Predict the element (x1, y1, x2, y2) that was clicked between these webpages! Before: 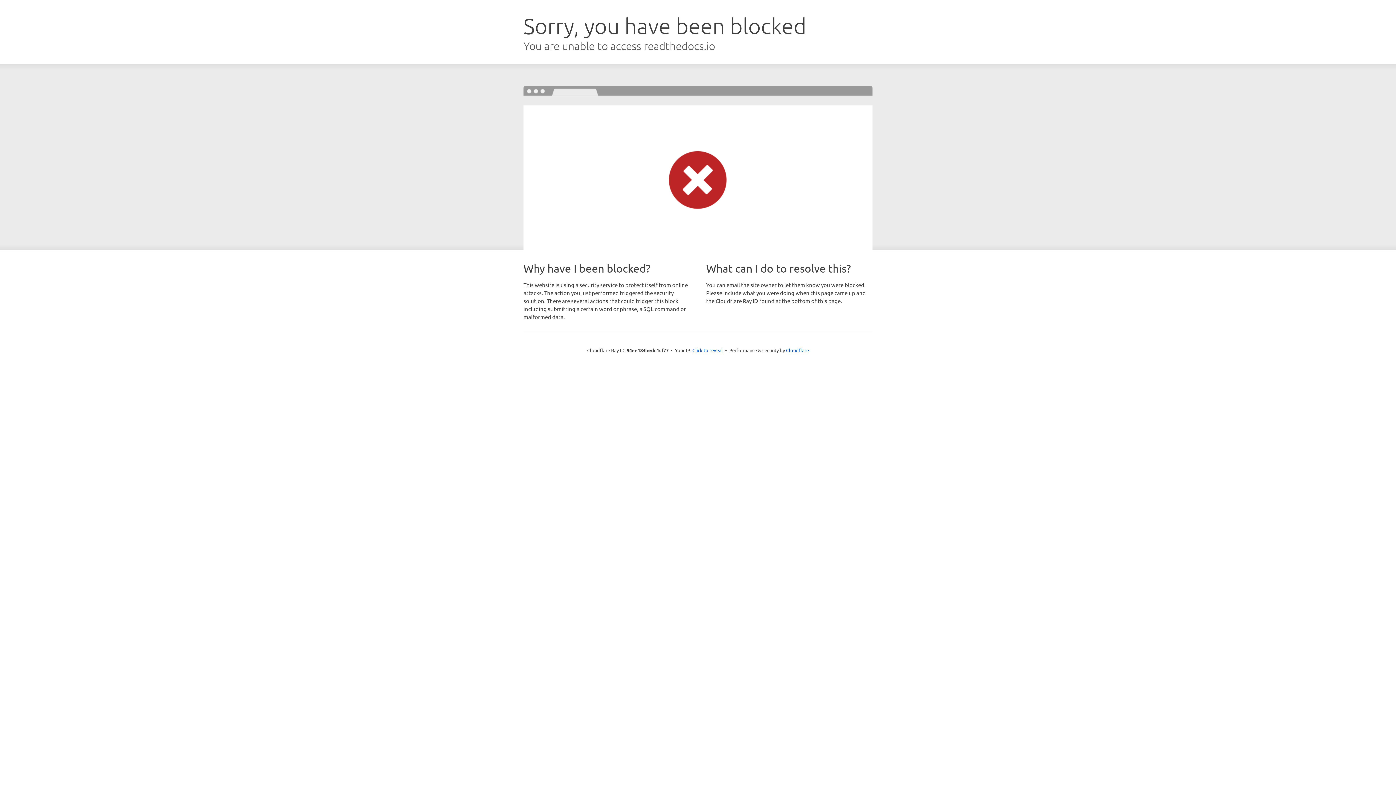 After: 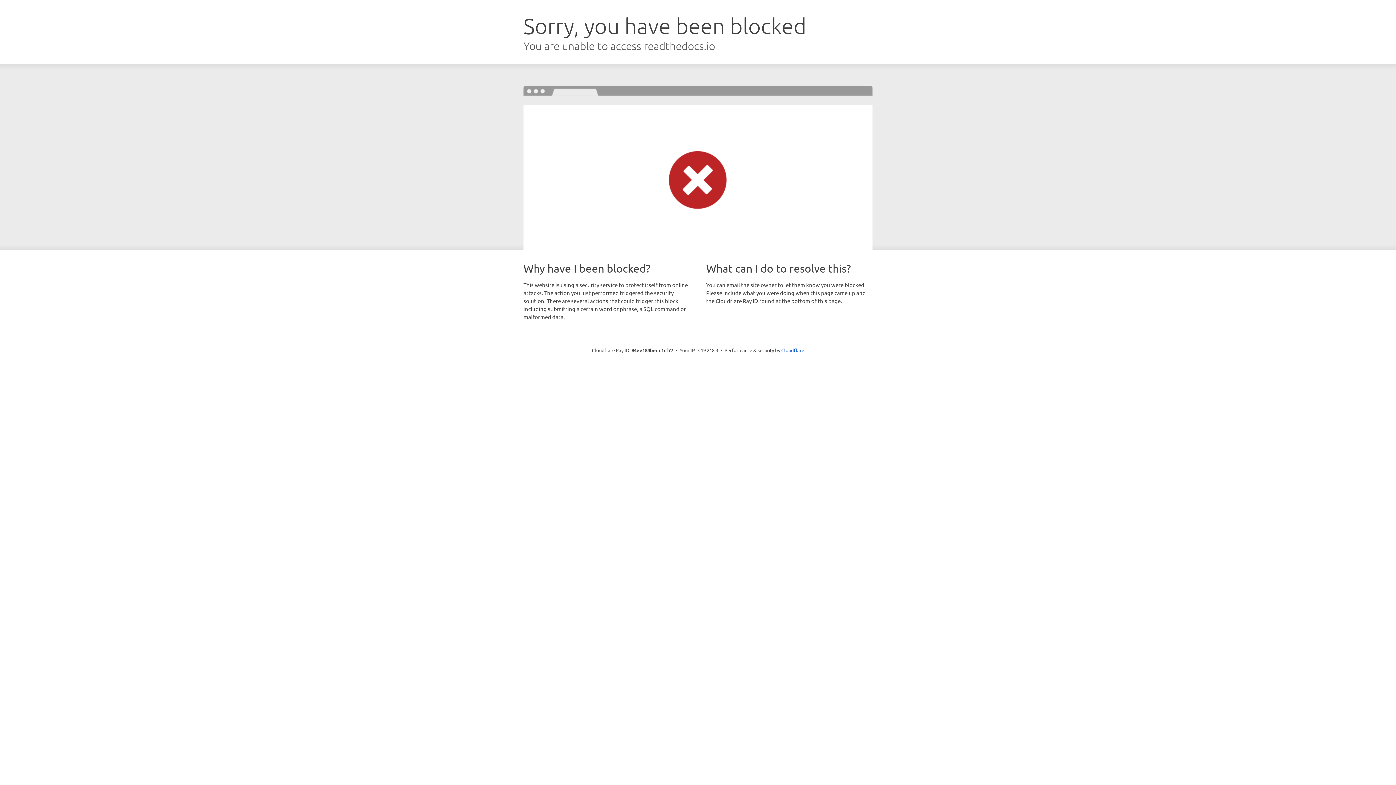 Action: label: Click to reveal bbox: (692, 346, 723, 353)